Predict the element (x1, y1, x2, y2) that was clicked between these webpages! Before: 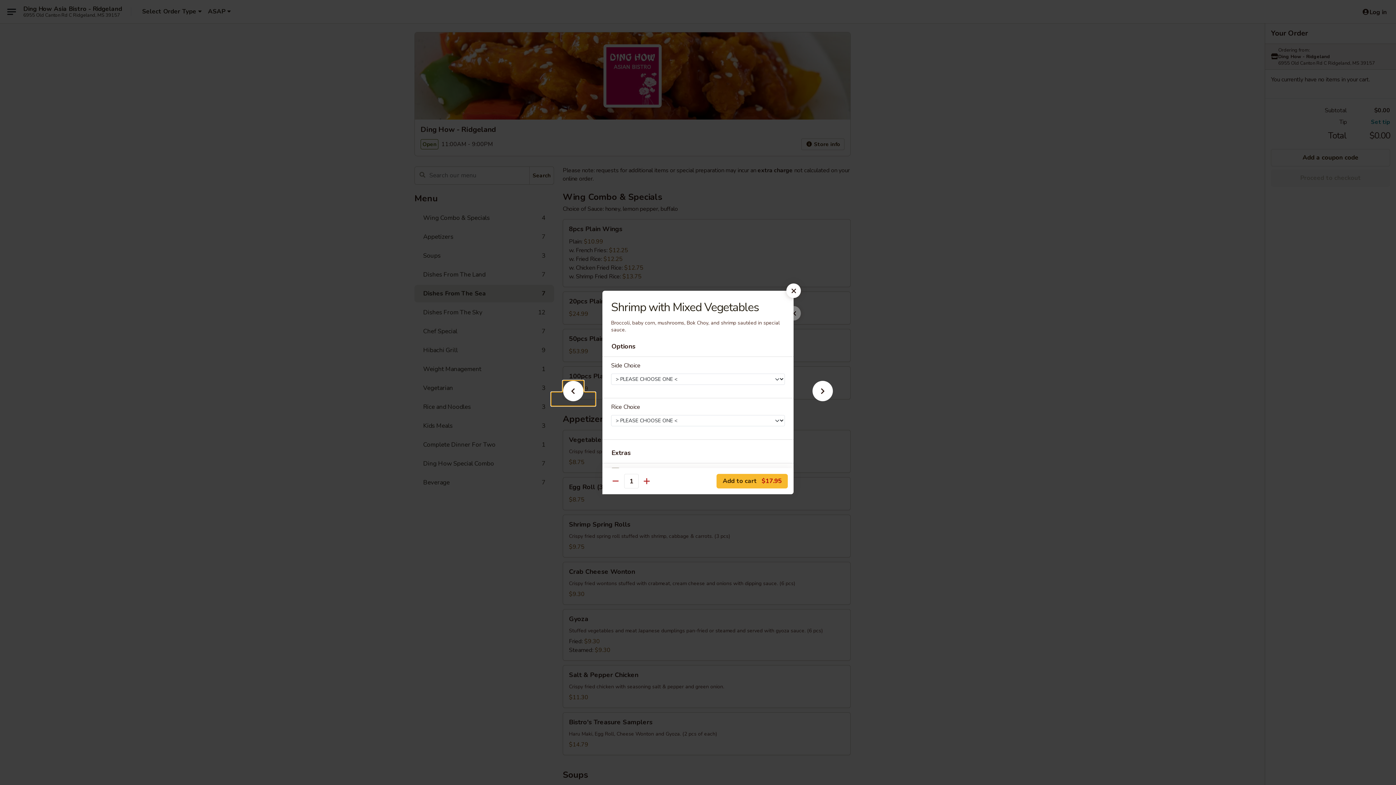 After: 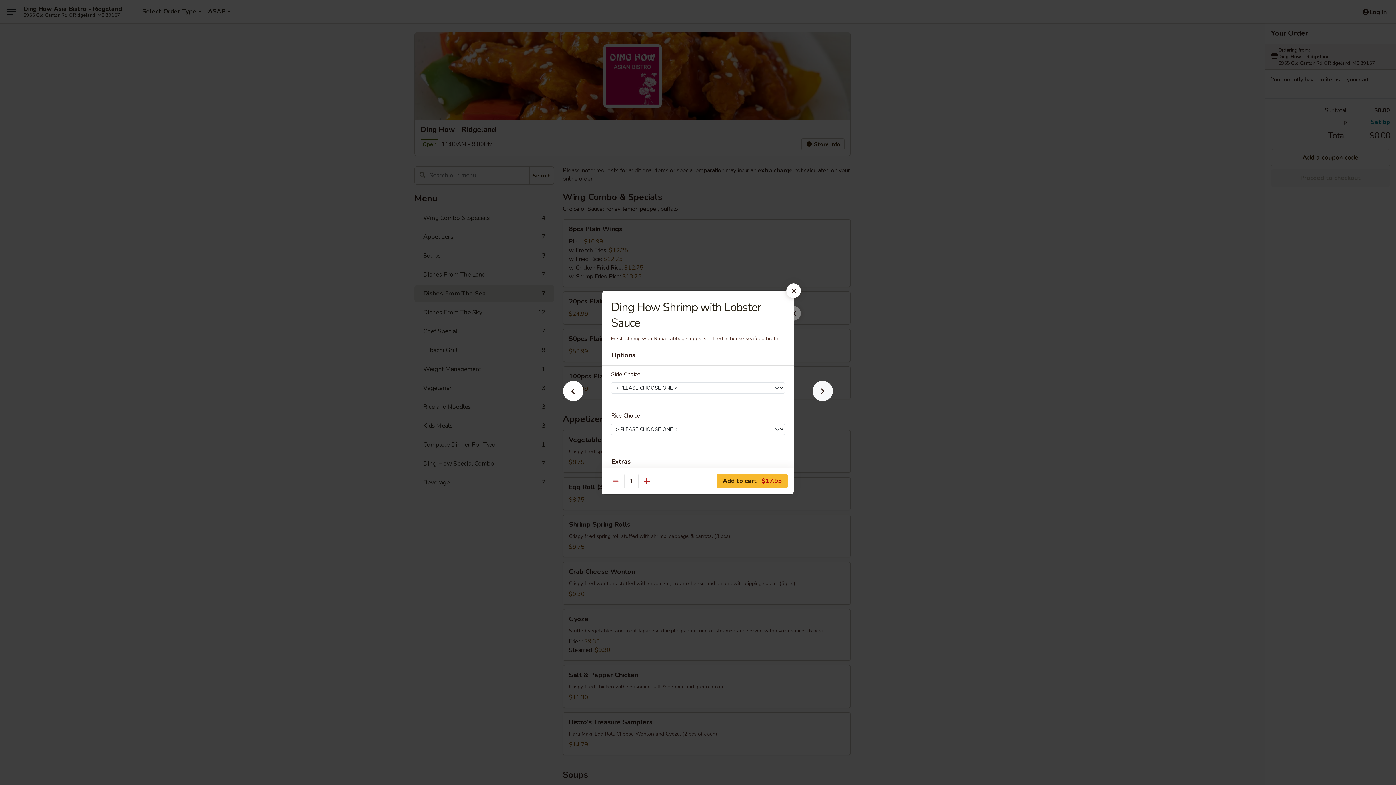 Action: bbox: (801, 392, 844, 405)